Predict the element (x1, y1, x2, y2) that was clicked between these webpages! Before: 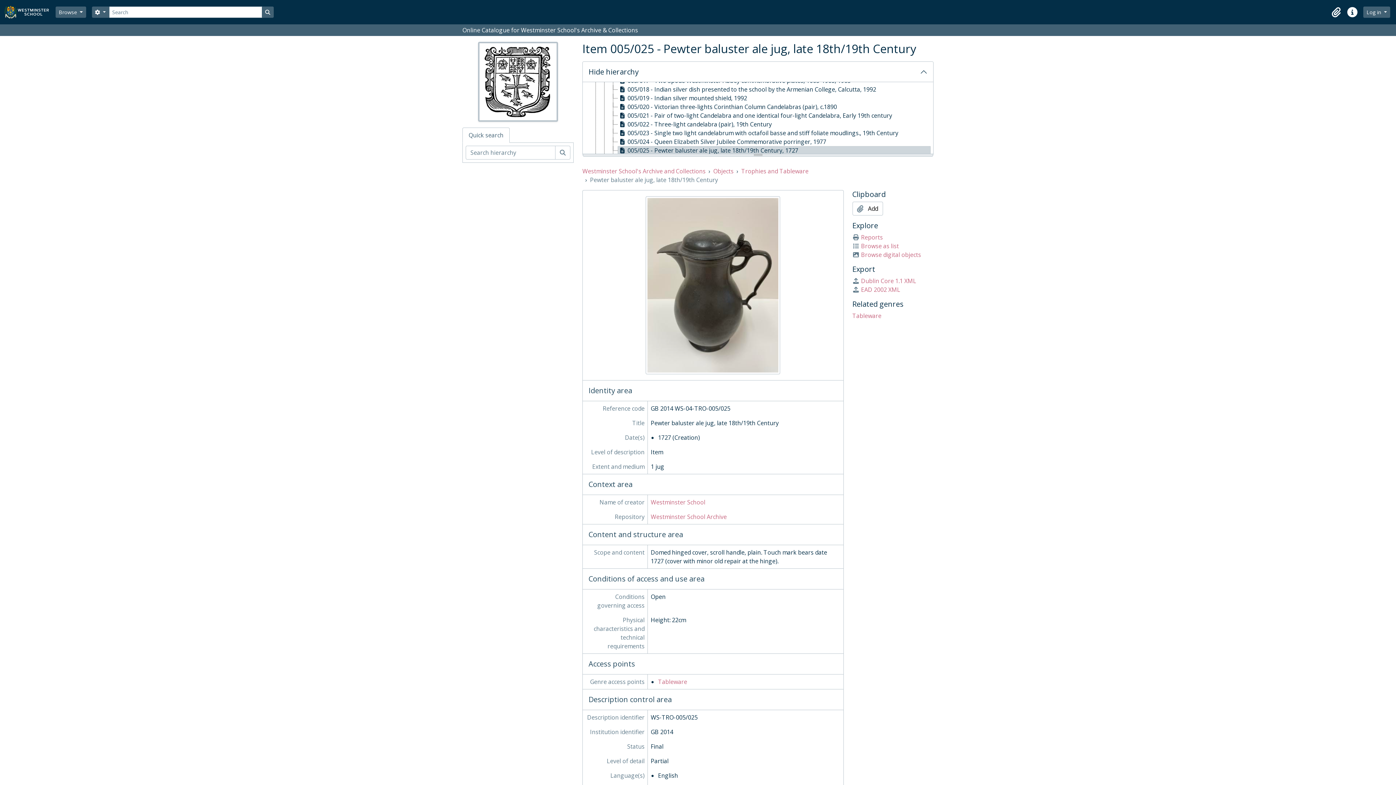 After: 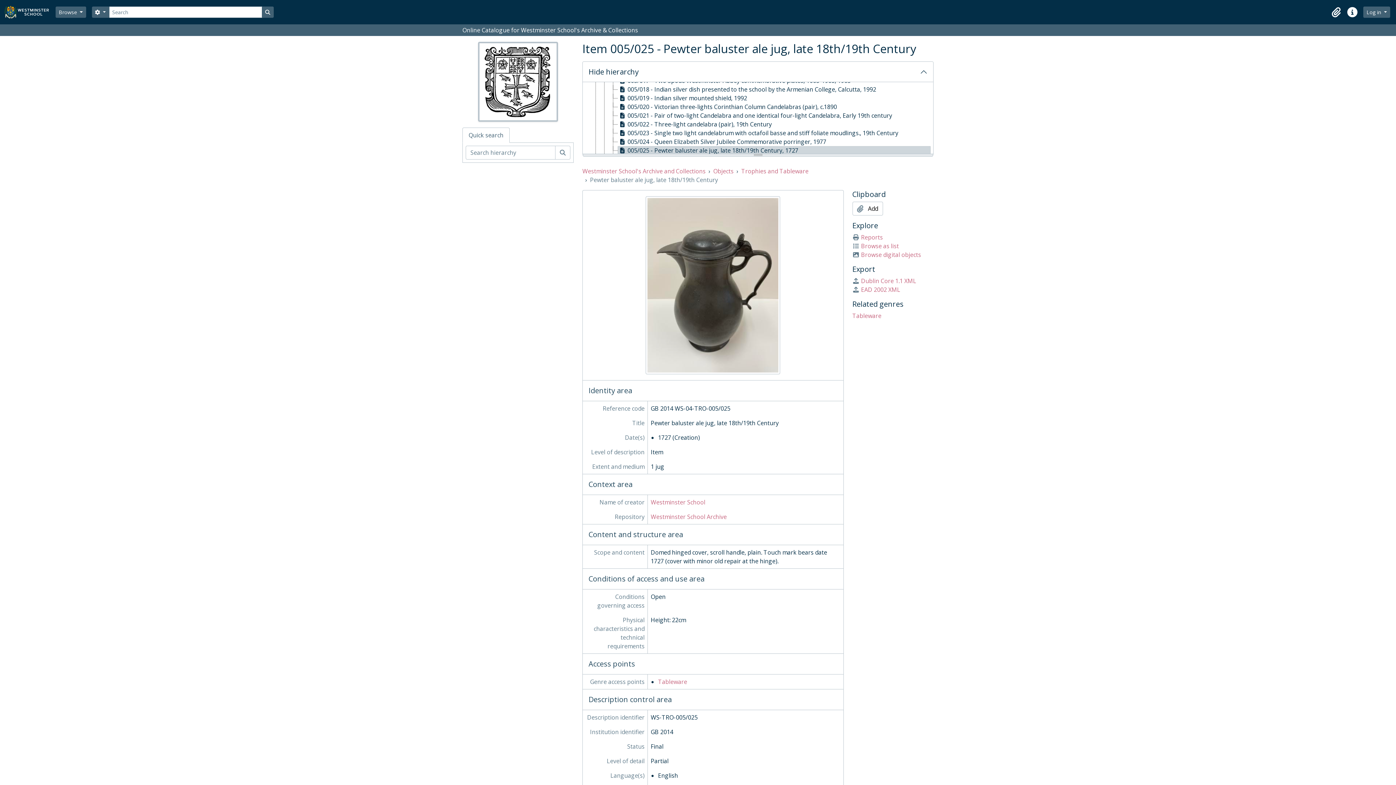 Action: label: 005/025 - Pewter baluster ale jug, late 18th/19th Century, 1727 bbox: (617, 146, 930, 154)